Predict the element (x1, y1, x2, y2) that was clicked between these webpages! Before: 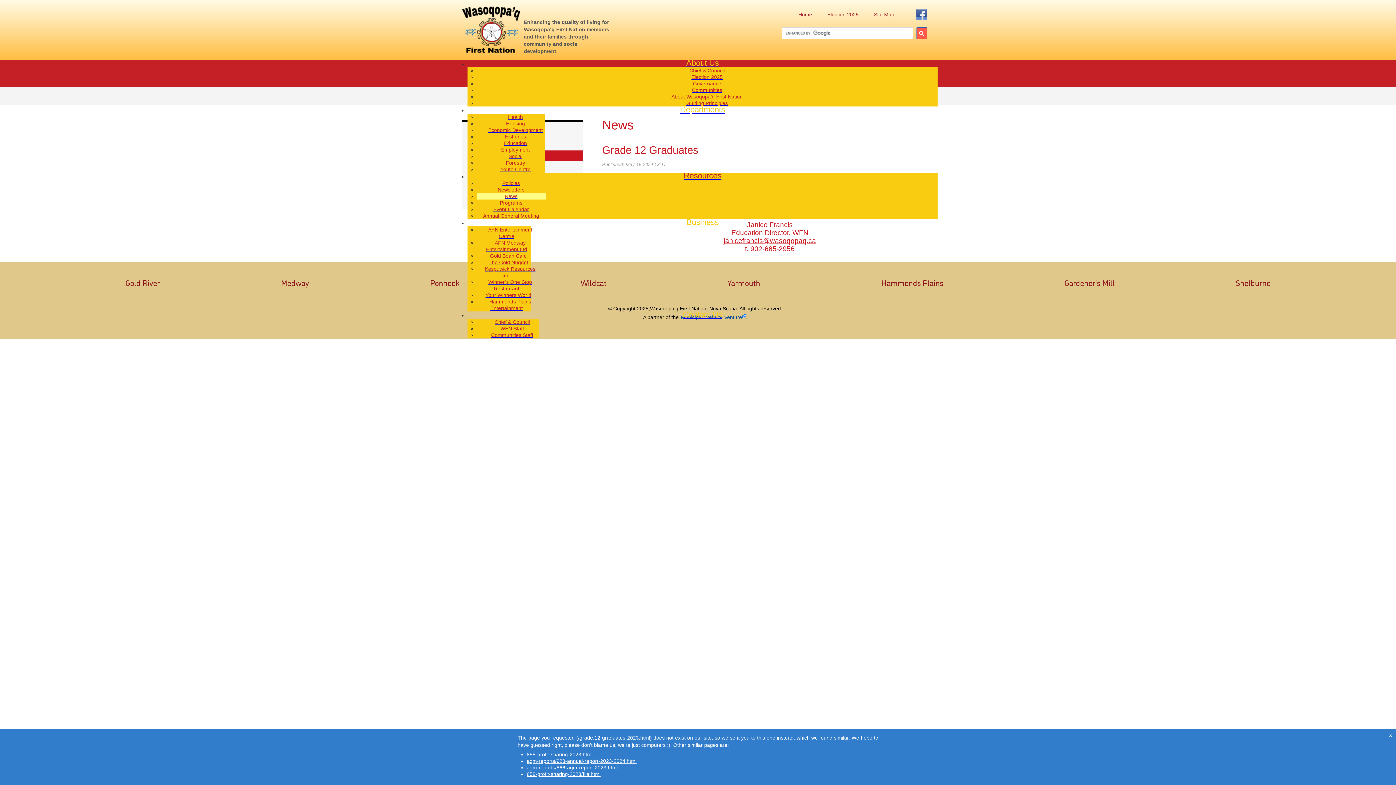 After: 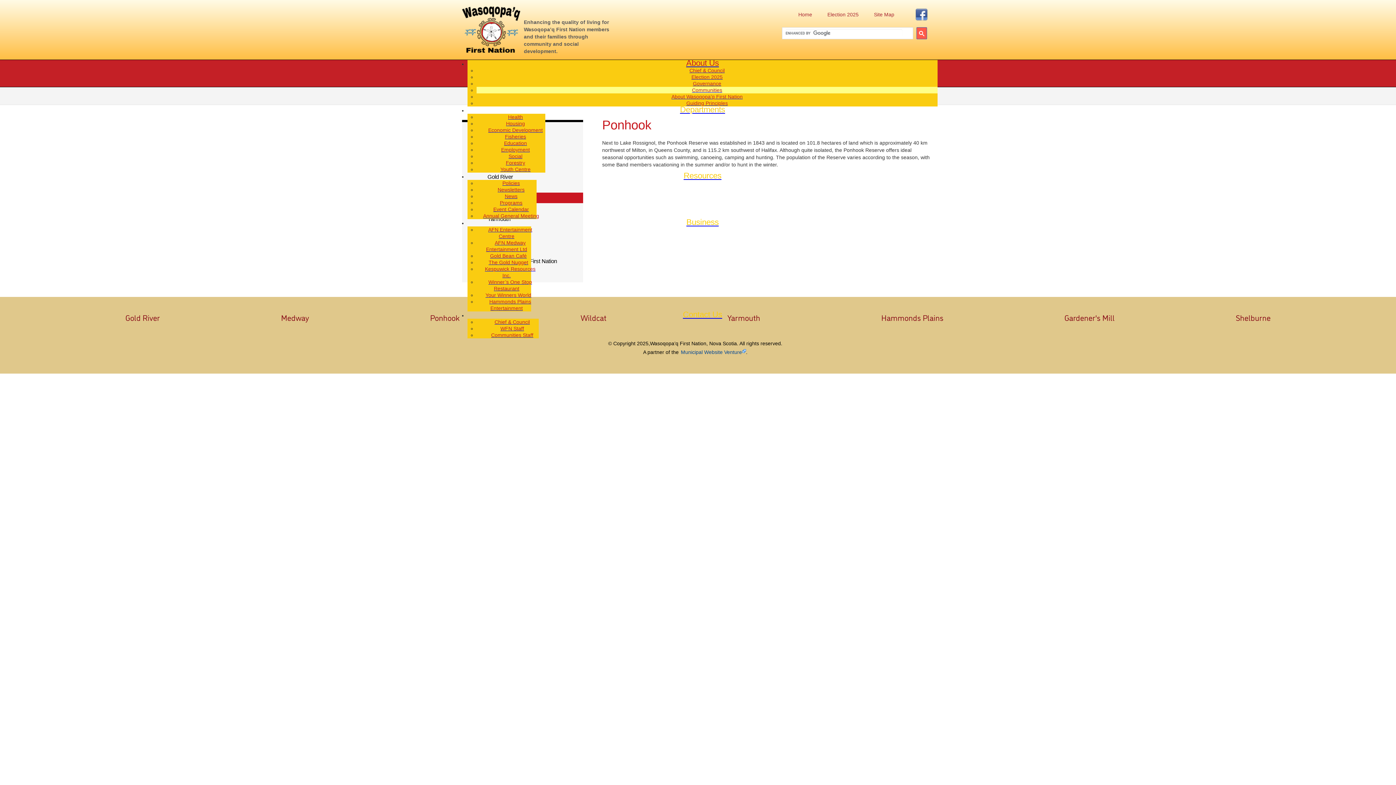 Action: label: Ponhook bbox: (430, 277, 459, 288)